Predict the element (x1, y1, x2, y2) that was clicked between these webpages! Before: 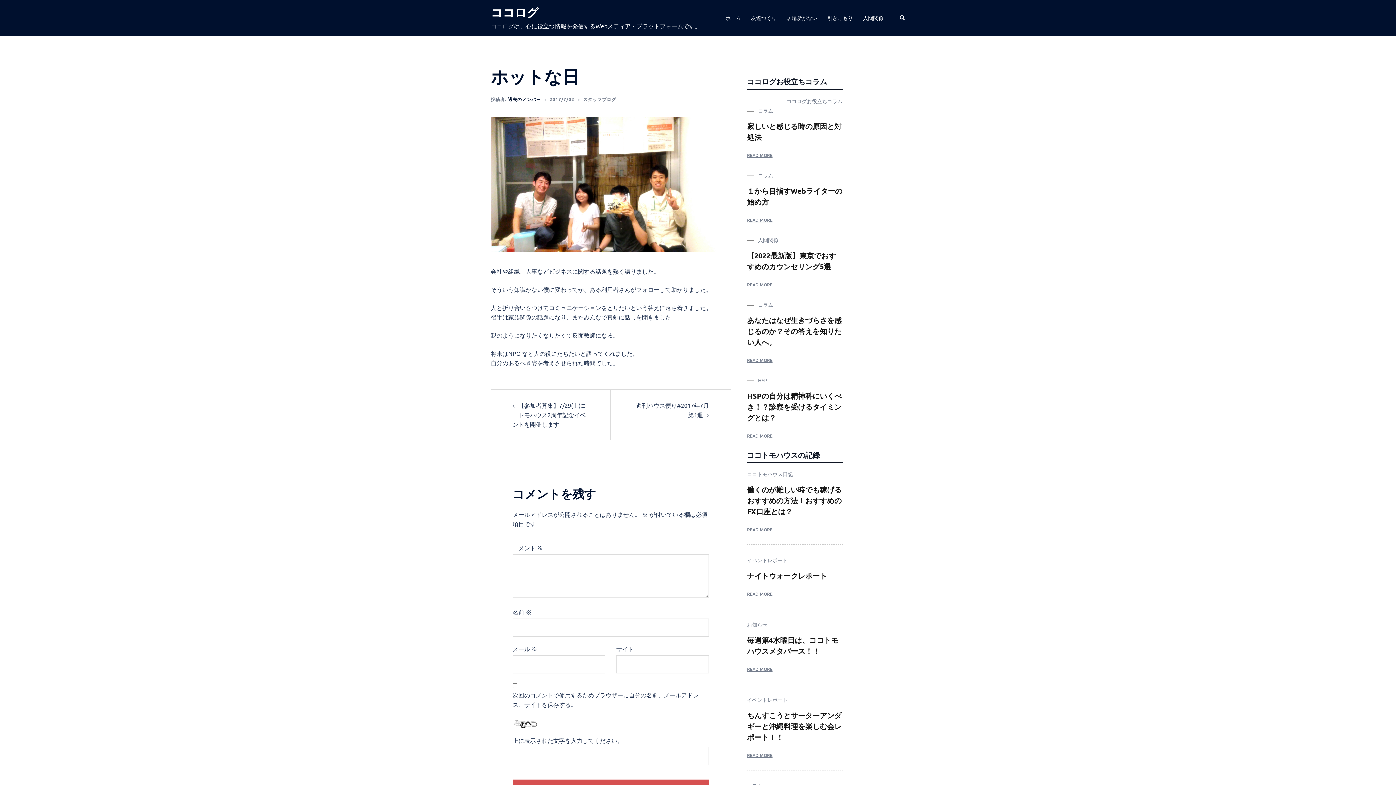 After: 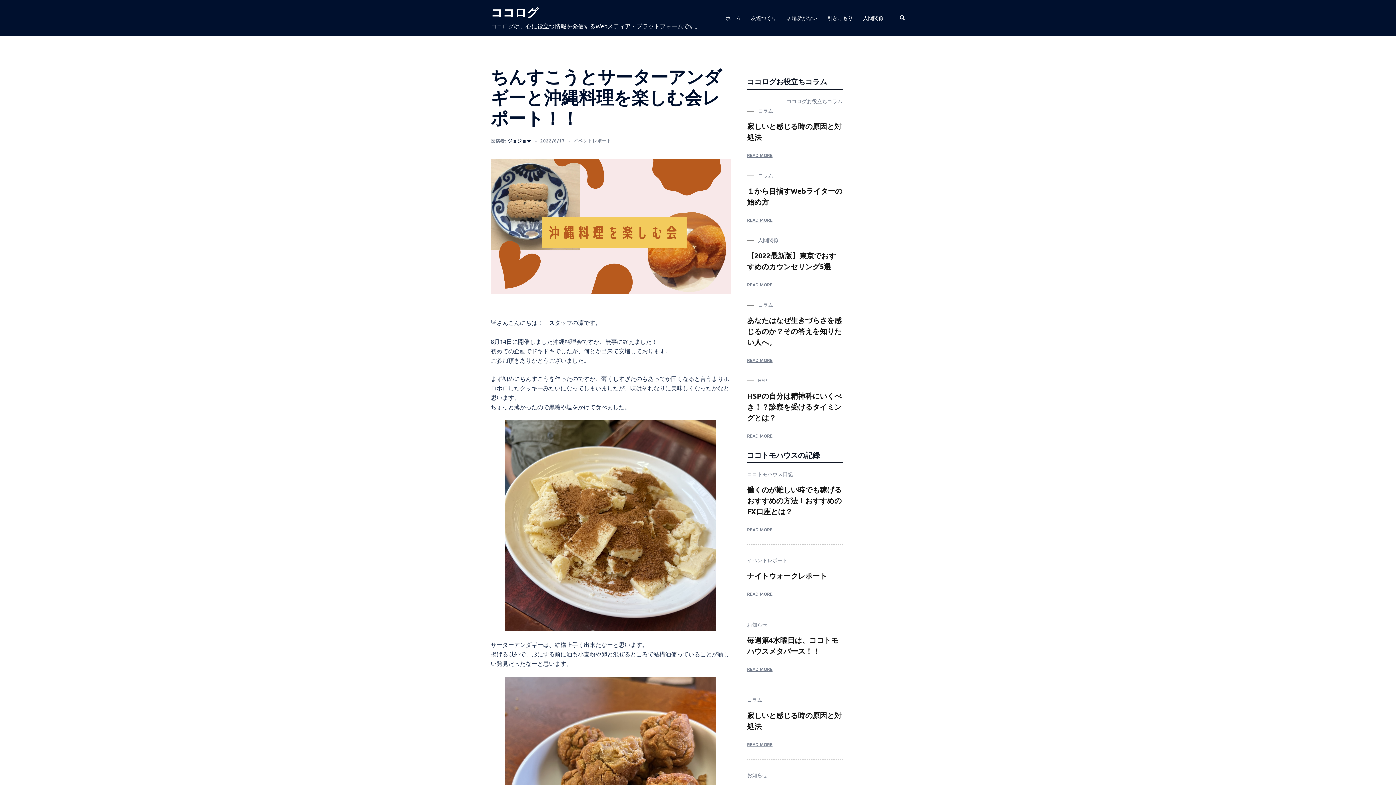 Action: label: ちんすこうとサーターアンダギーと沖縄料理を楽しむ会レポート！！ bbox: (747, 752, 772, 759)